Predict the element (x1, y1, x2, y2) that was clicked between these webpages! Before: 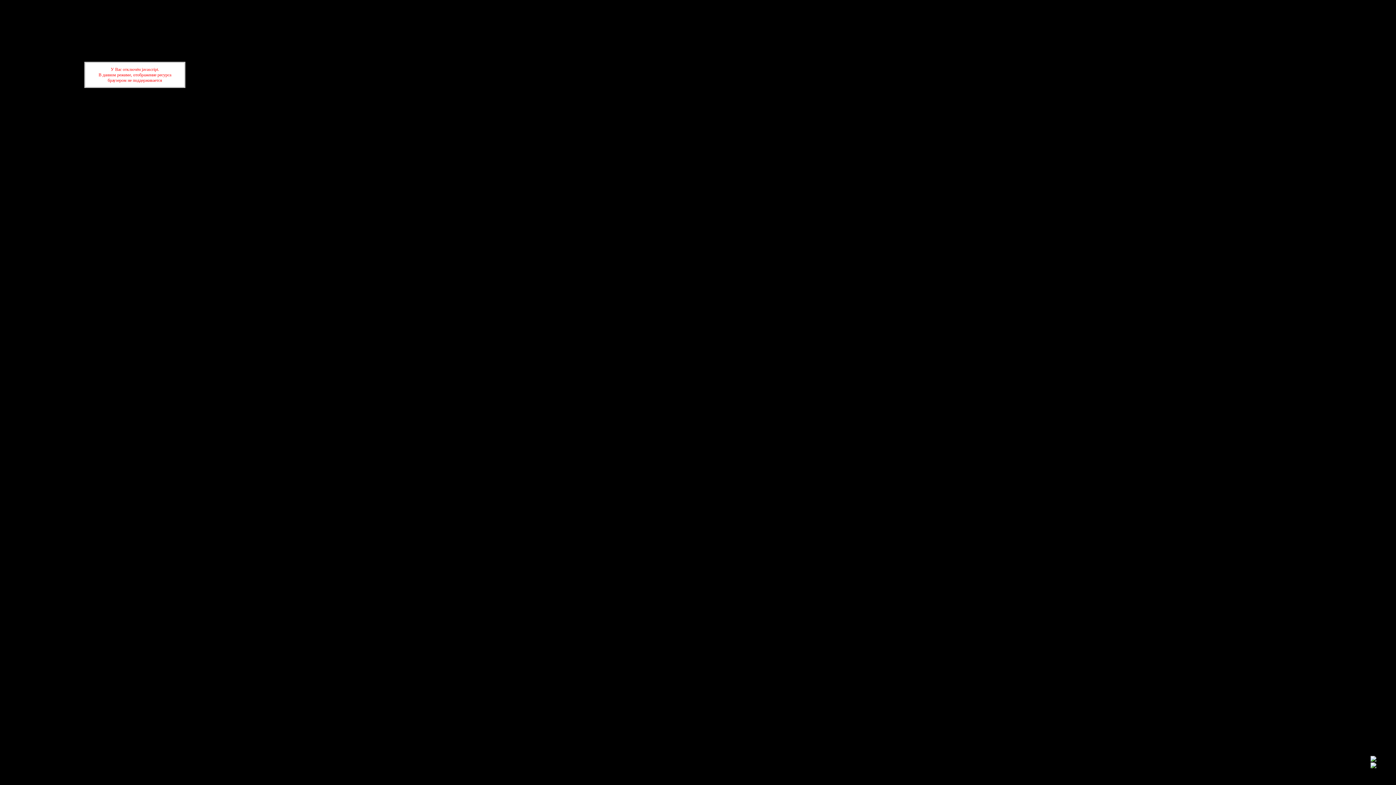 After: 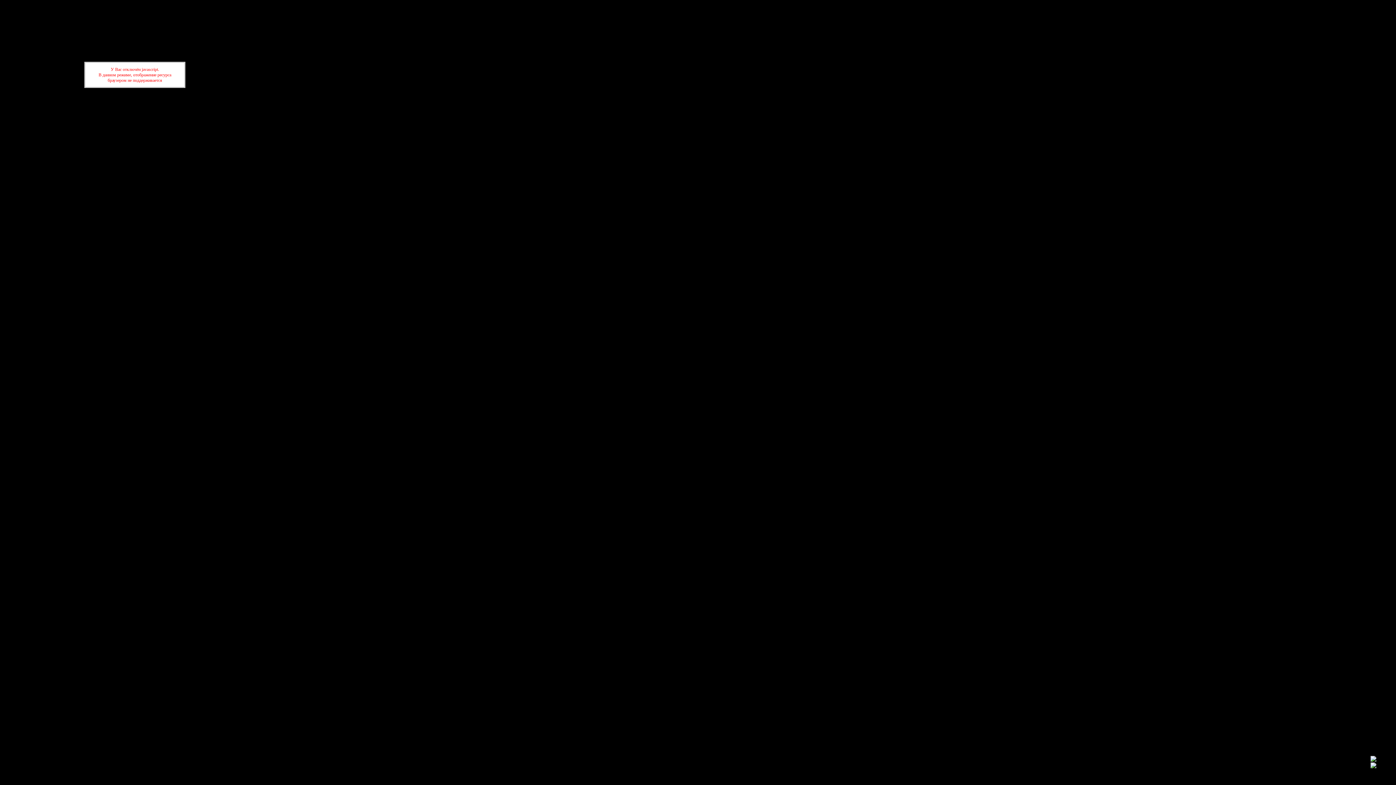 Action: bbox: (1370, 758, 1376, 762)